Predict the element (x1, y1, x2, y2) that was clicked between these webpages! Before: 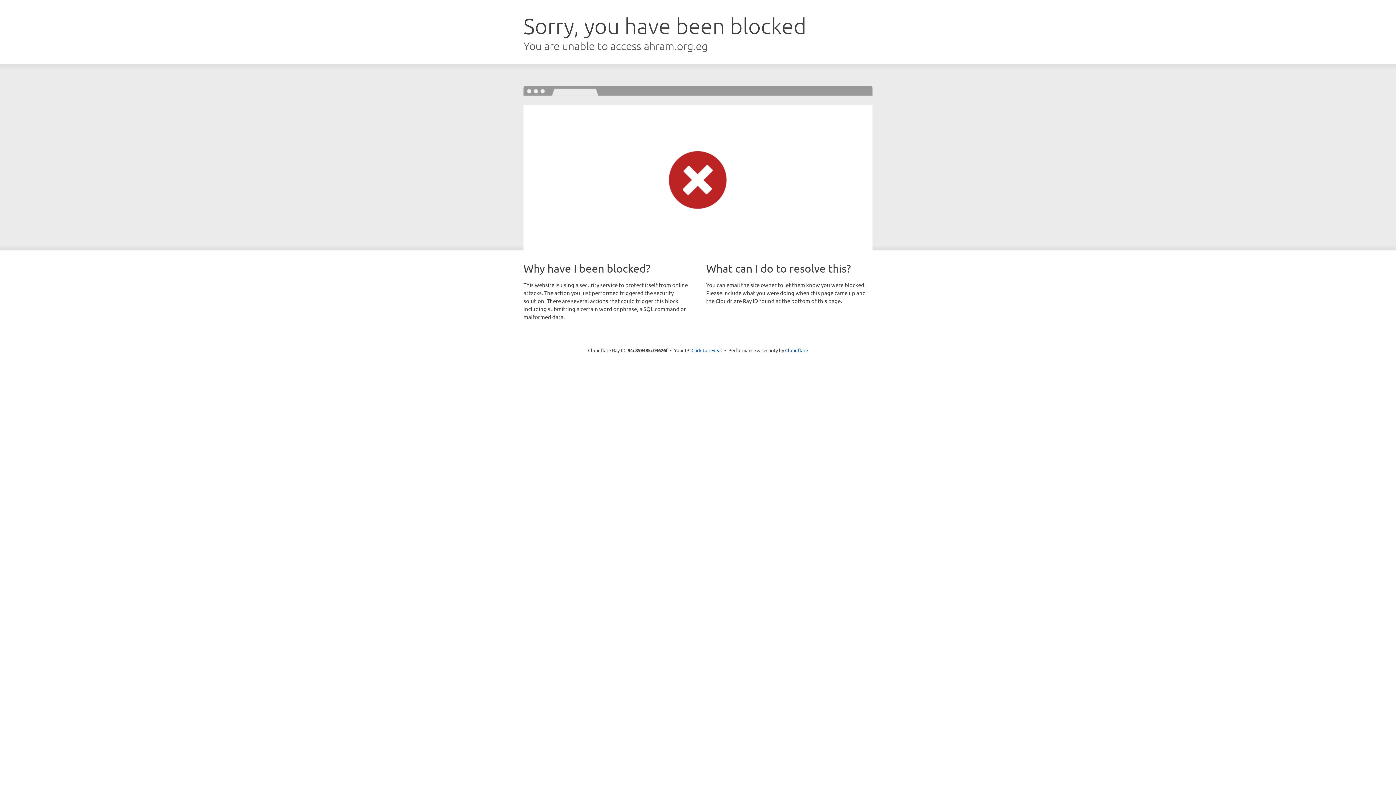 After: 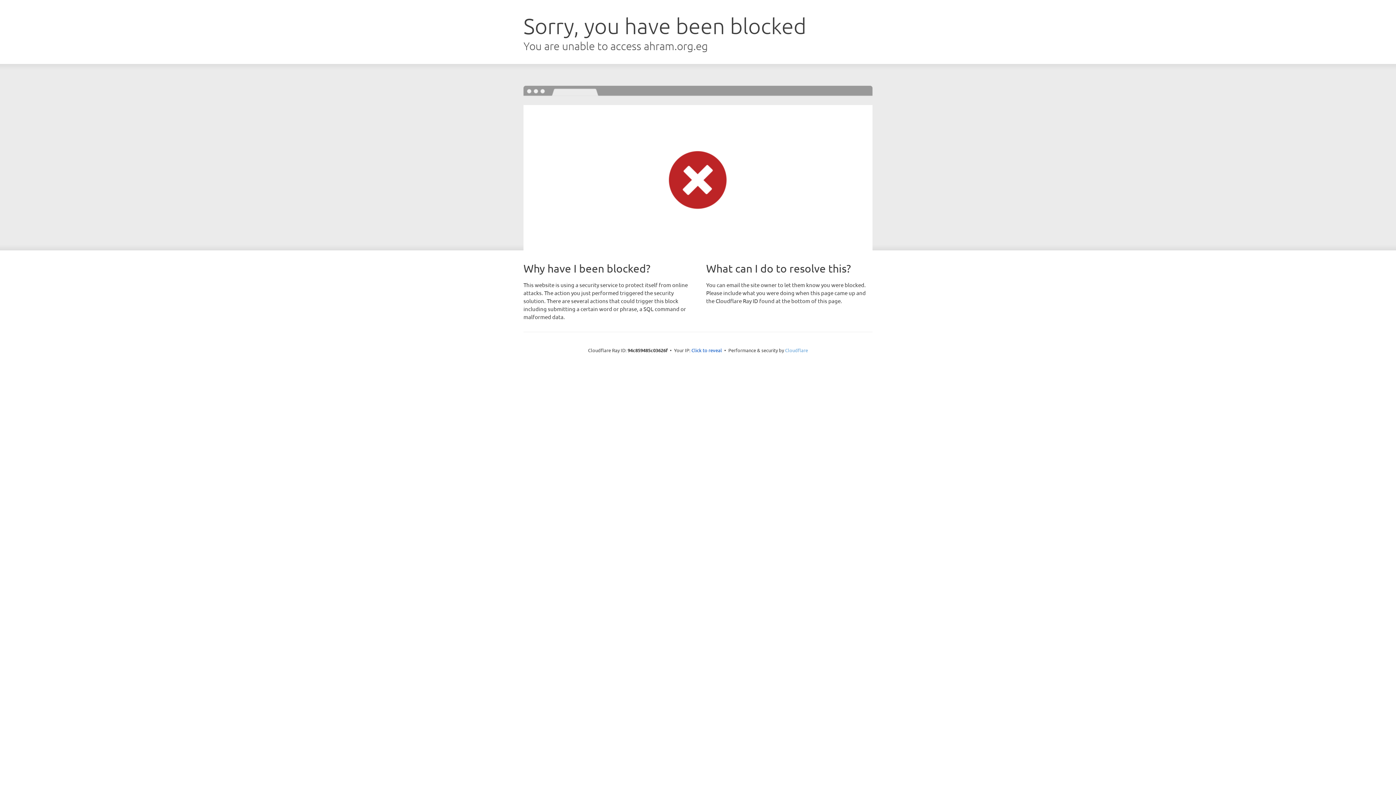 Action: label: Cloudflare bbox: (785, 347, 808, 353)